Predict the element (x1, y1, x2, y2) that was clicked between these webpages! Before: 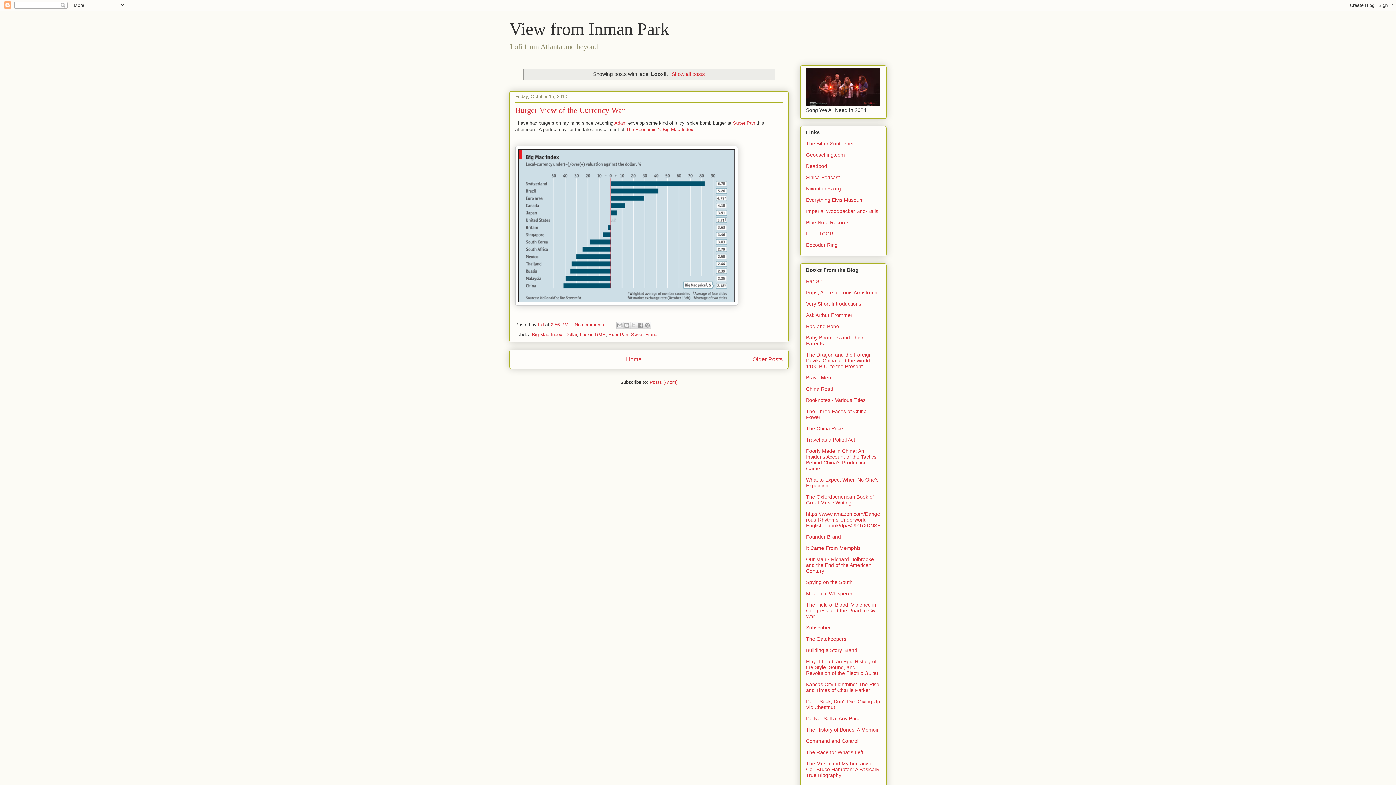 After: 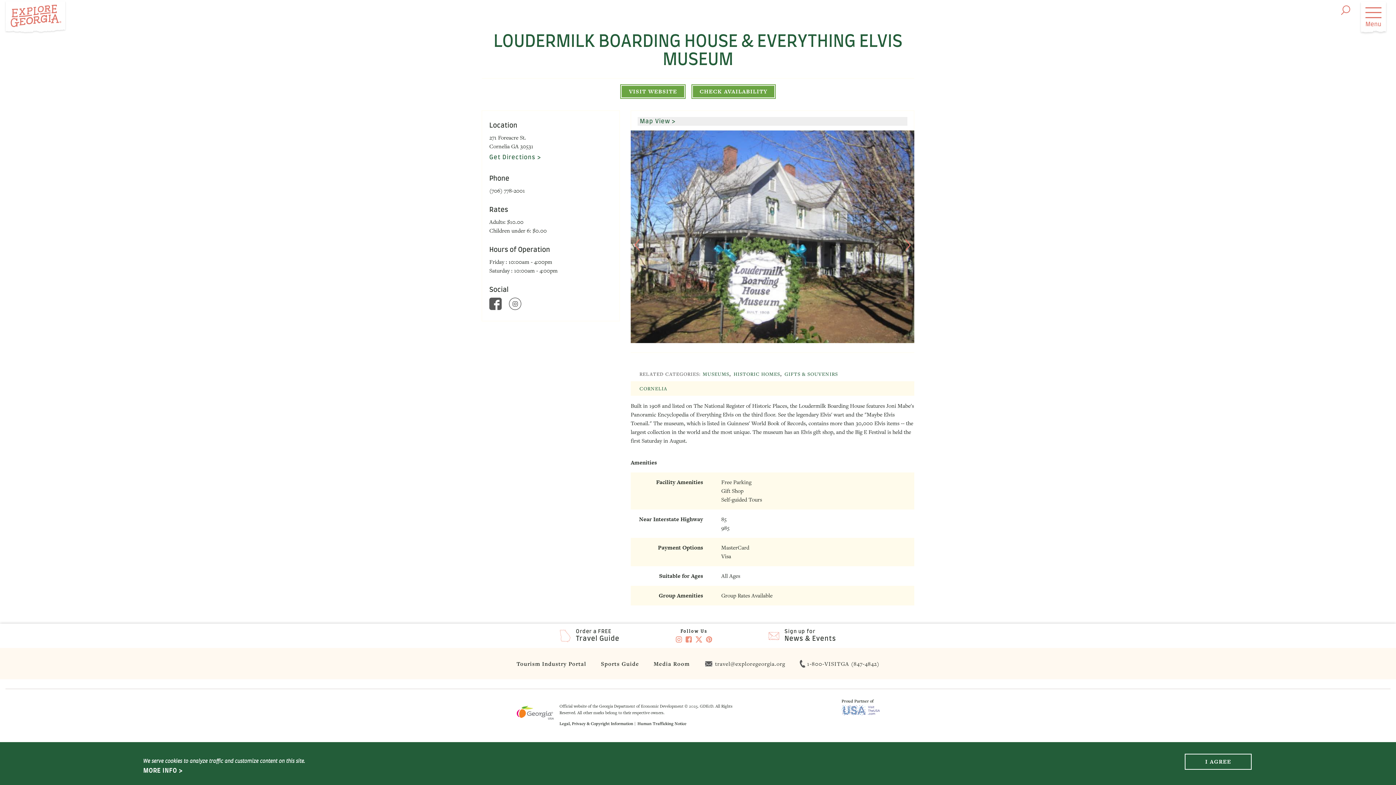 Action: bbox: (806, 197, 864, 203) label: Everything Elvis Museum